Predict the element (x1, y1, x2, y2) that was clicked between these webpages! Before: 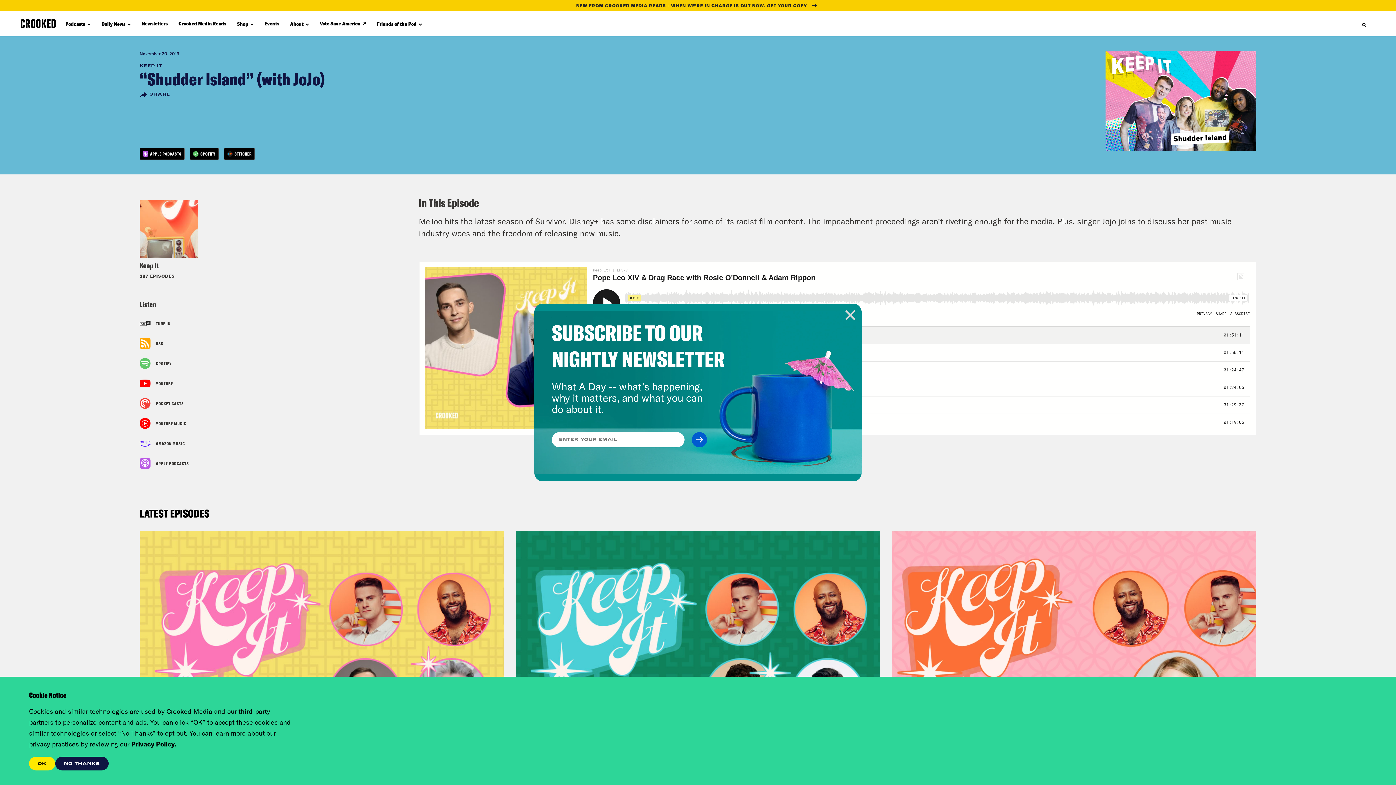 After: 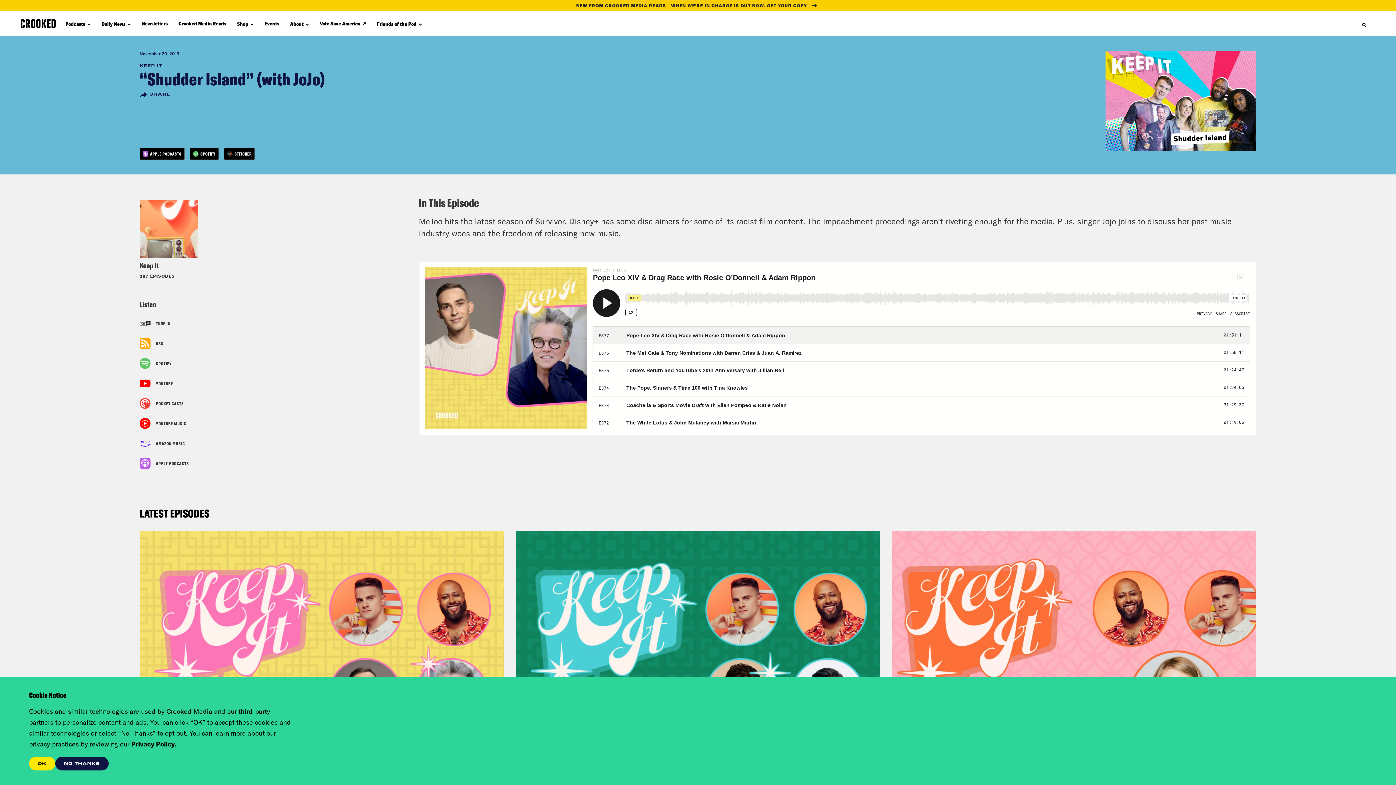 Action: bbox: (845, 309, 856, 320)